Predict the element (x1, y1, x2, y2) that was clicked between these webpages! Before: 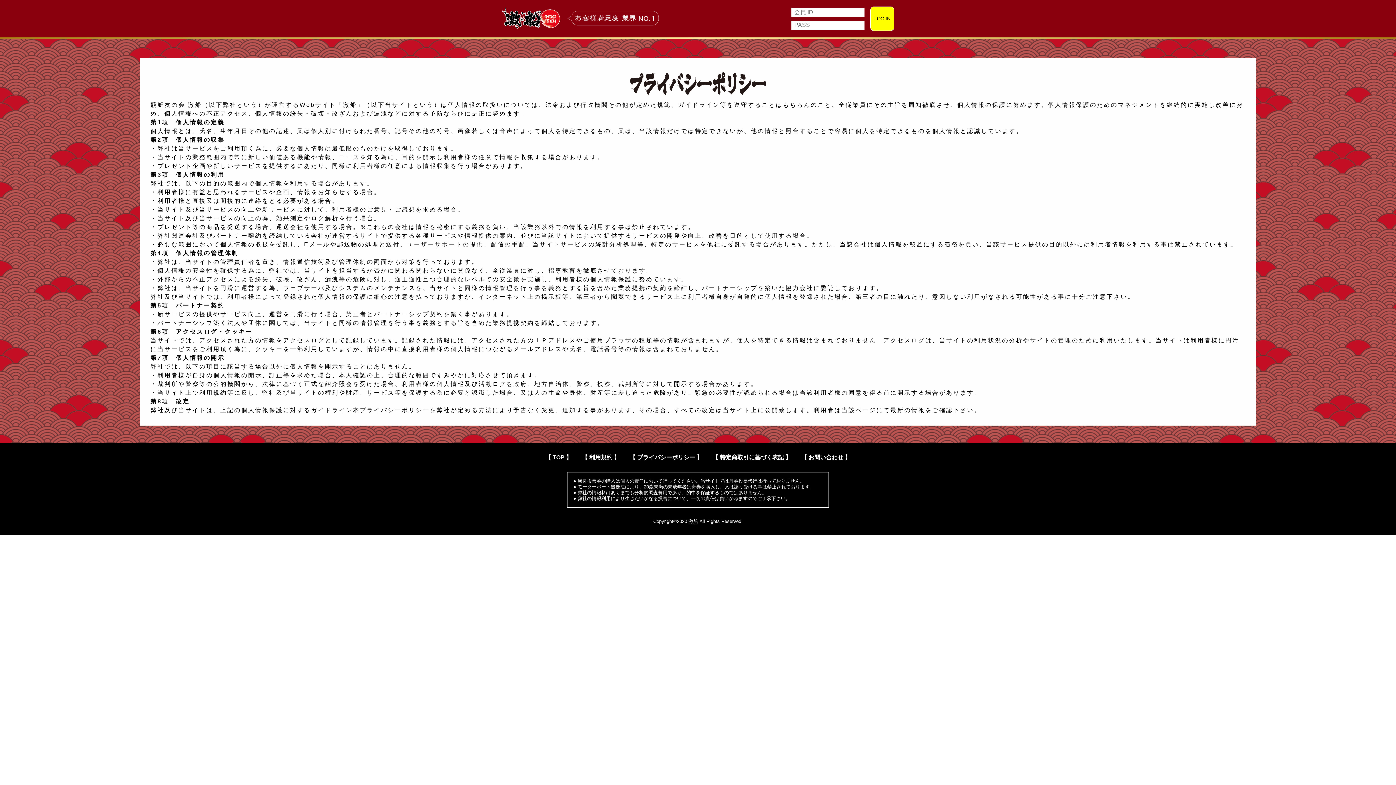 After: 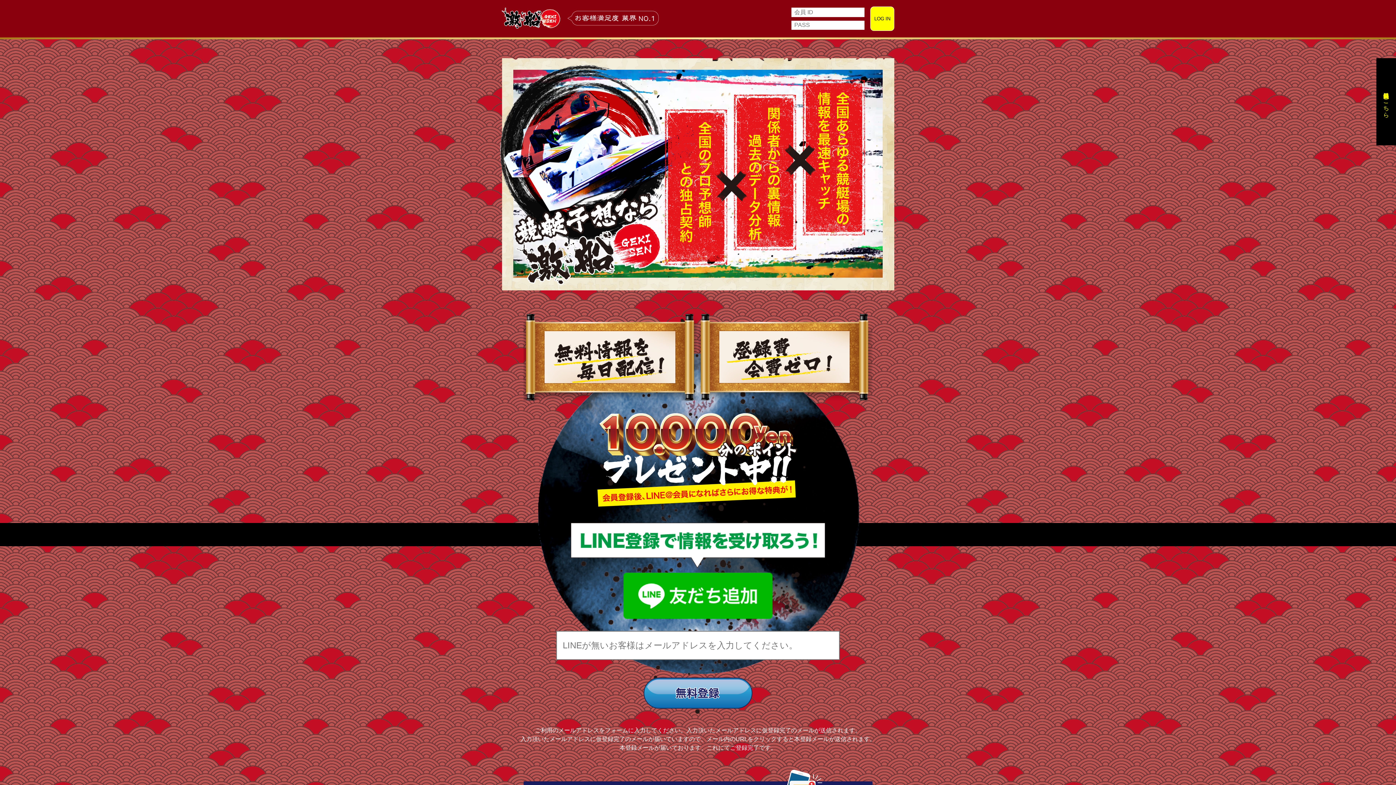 Action: bbox: (870, 6, 894, 30) label: LOG IN